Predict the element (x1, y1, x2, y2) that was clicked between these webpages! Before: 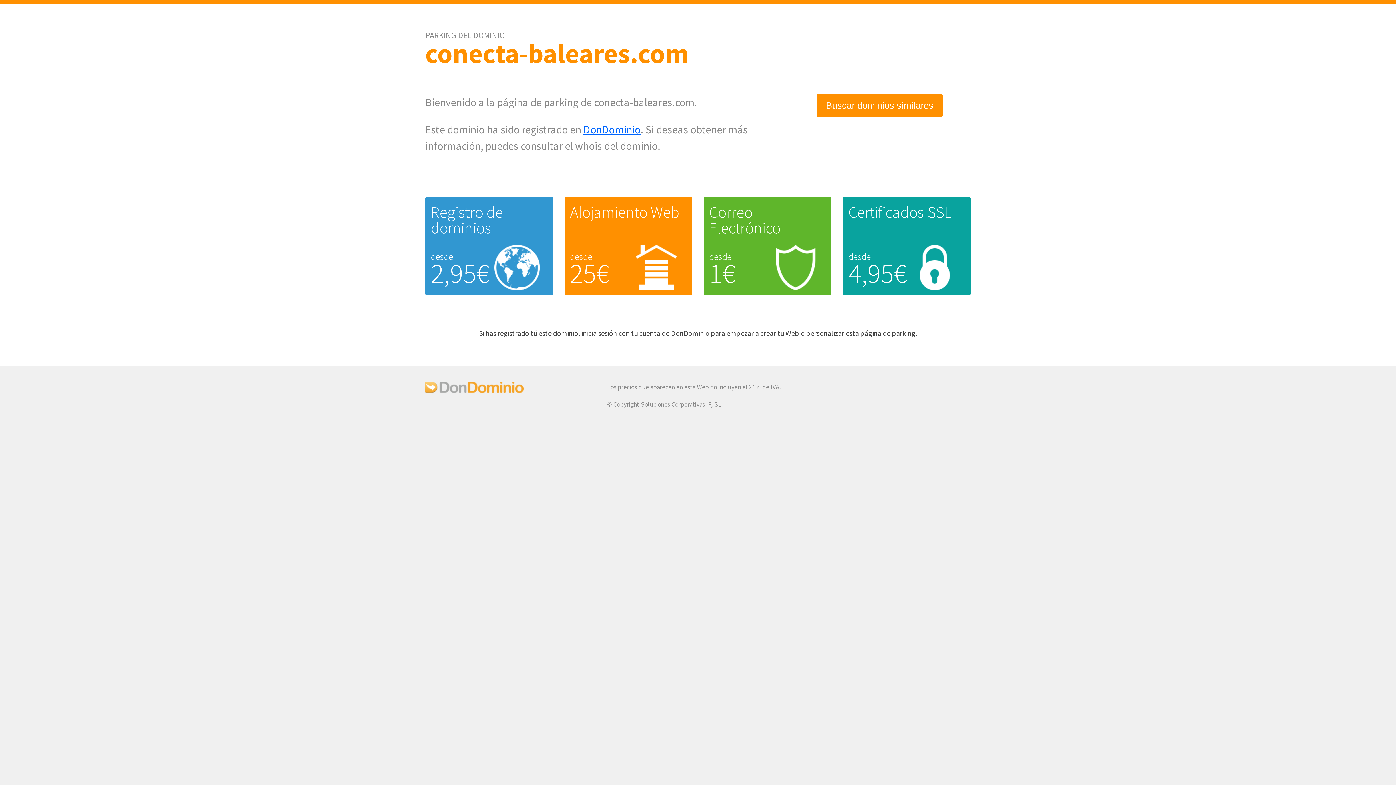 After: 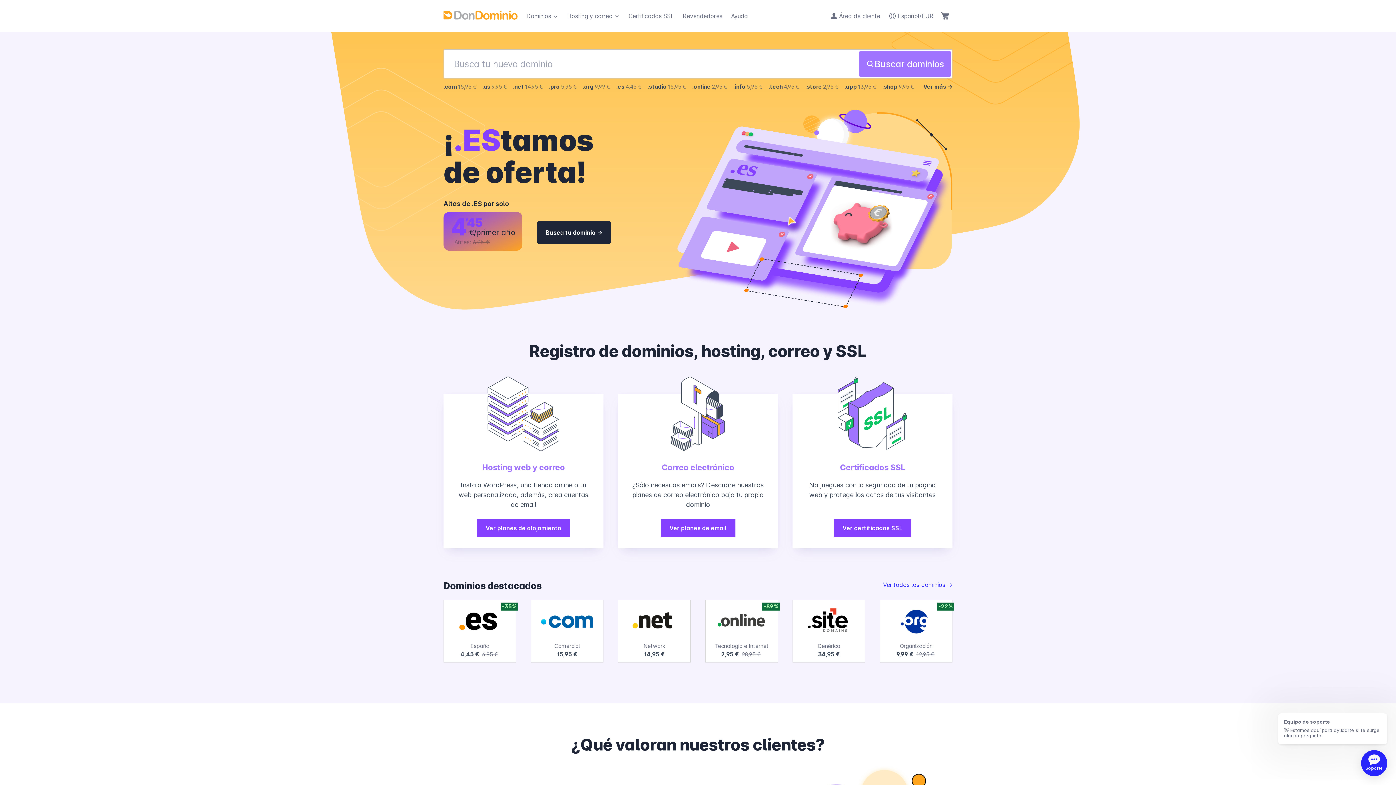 Action: label: DonDominio bbox: (583, 122, 640, 136)